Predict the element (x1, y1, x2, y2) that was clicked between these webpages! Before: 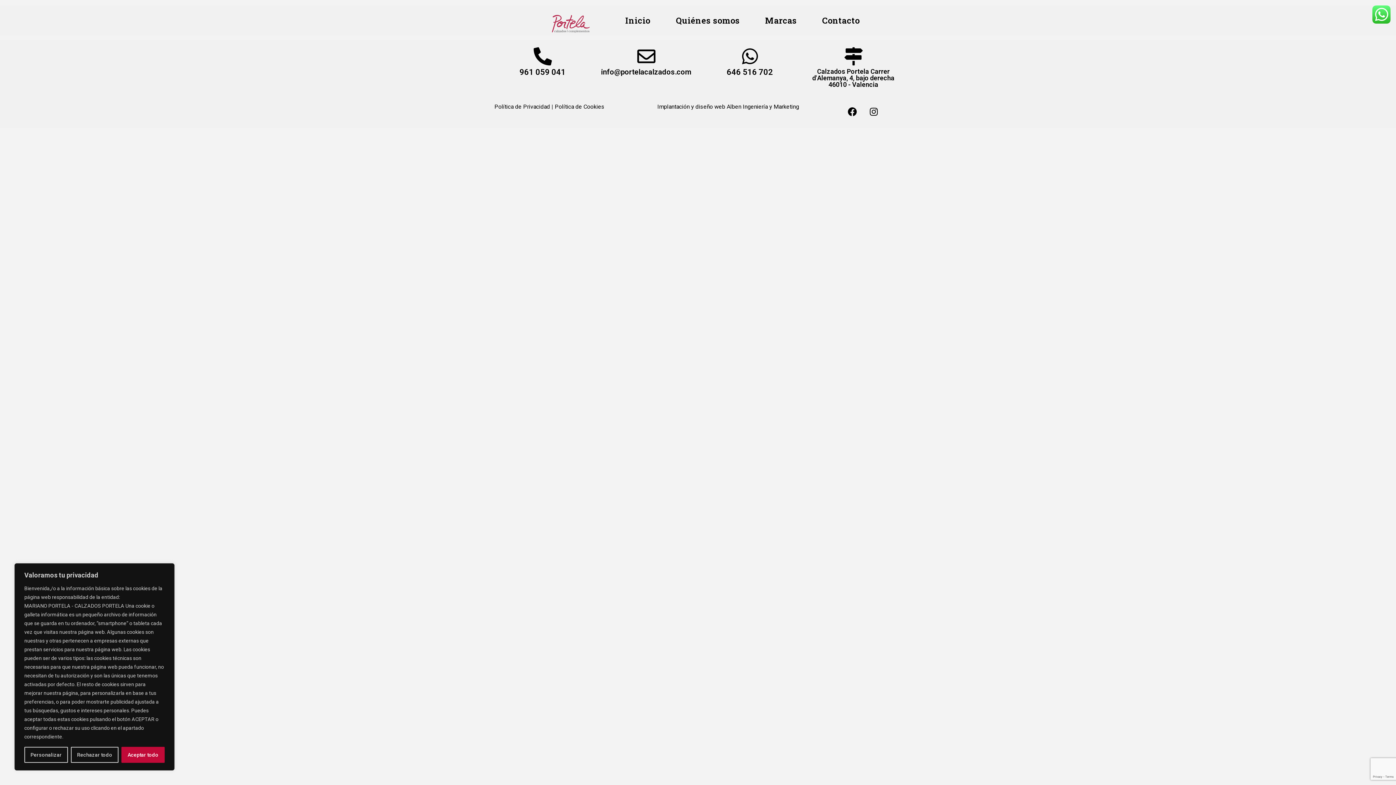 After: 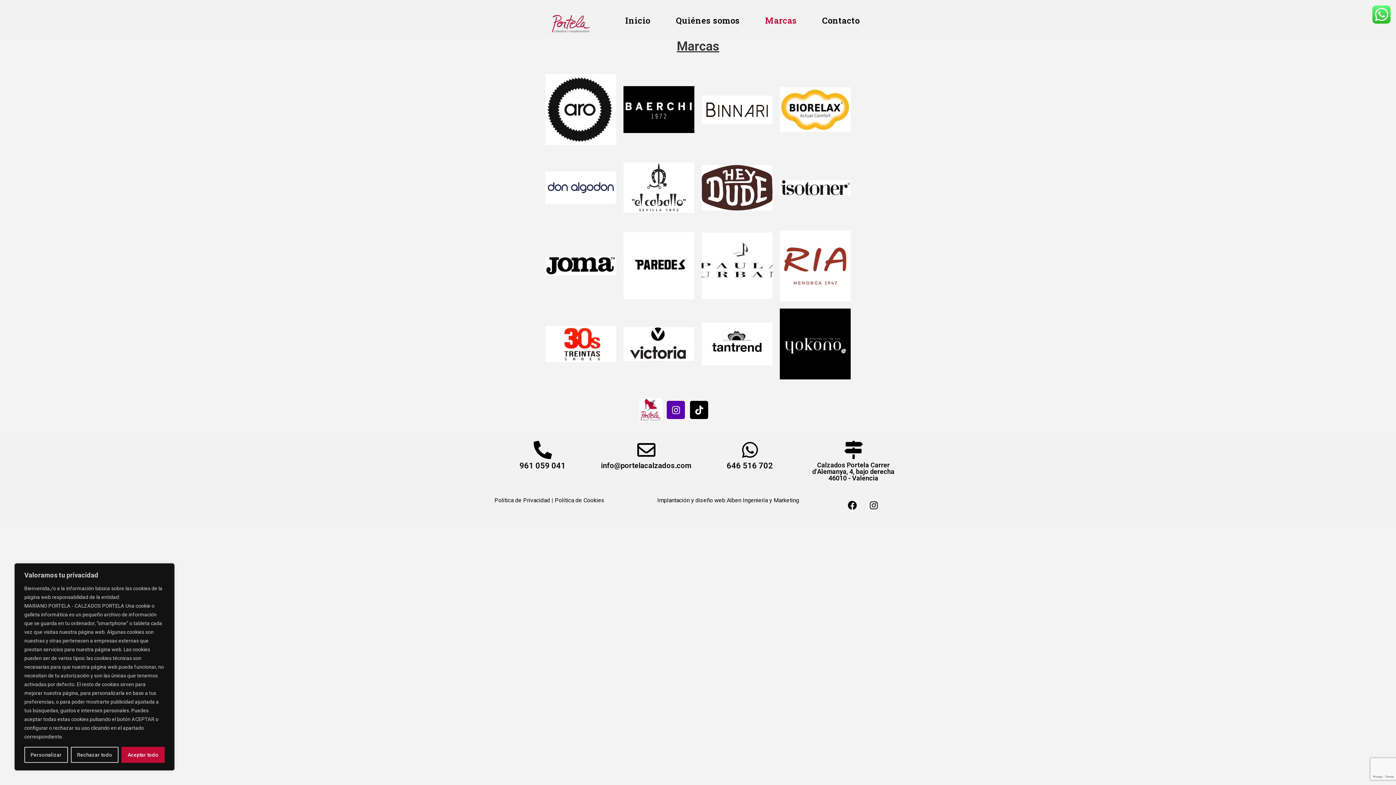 Action: label: Marcas bbox: (754, 9, 807, 32)